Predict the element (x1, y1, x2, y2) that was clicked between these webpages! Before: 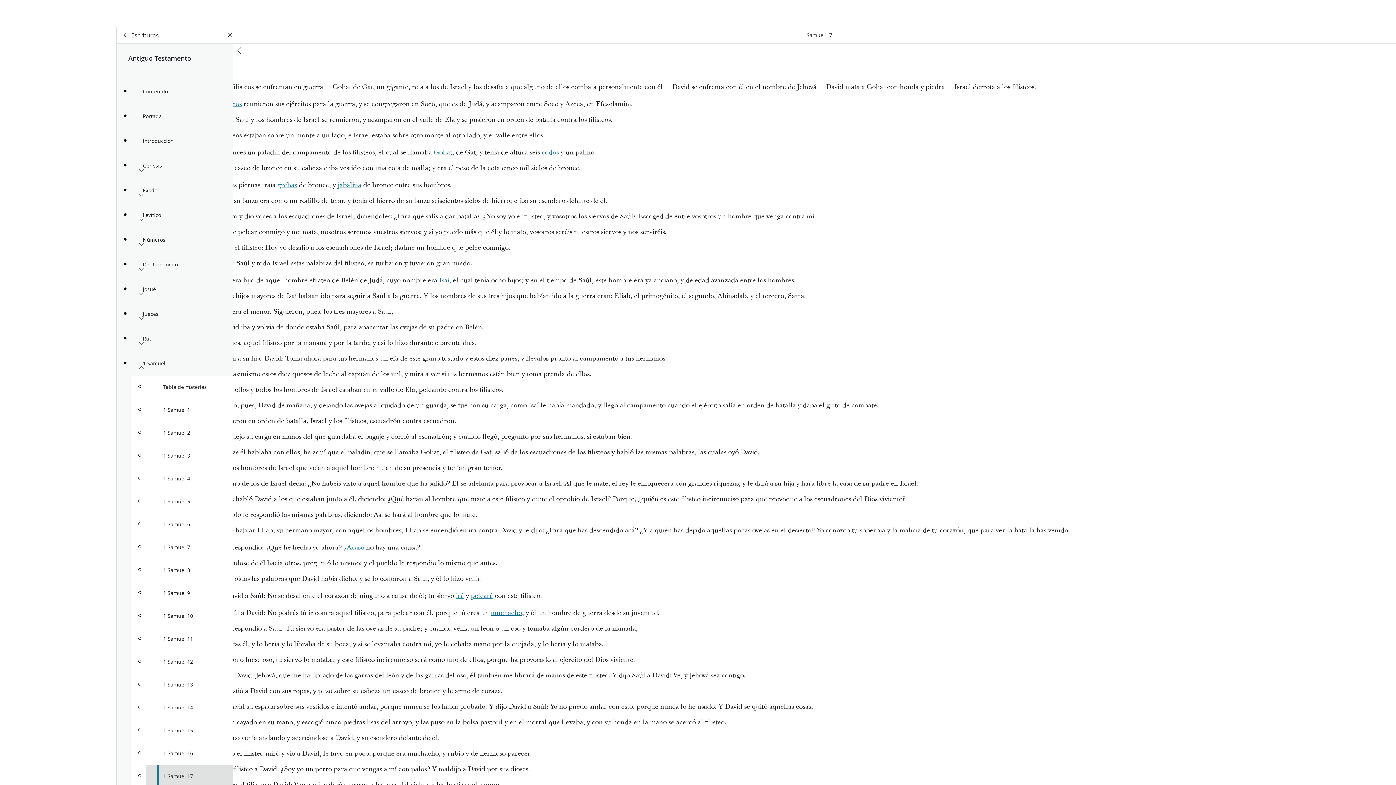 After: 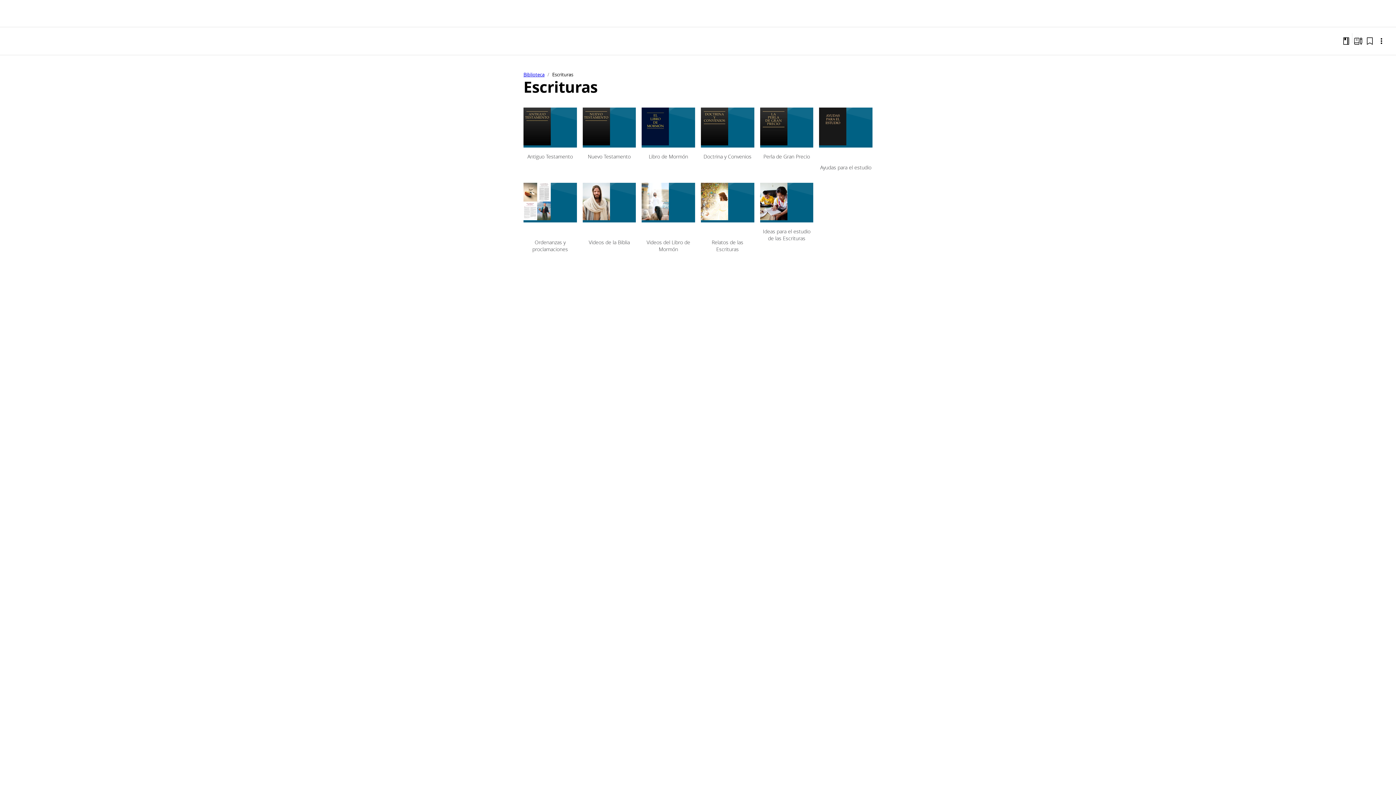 Action: bbox: (119, 29, 158, 41) label: Escrituras